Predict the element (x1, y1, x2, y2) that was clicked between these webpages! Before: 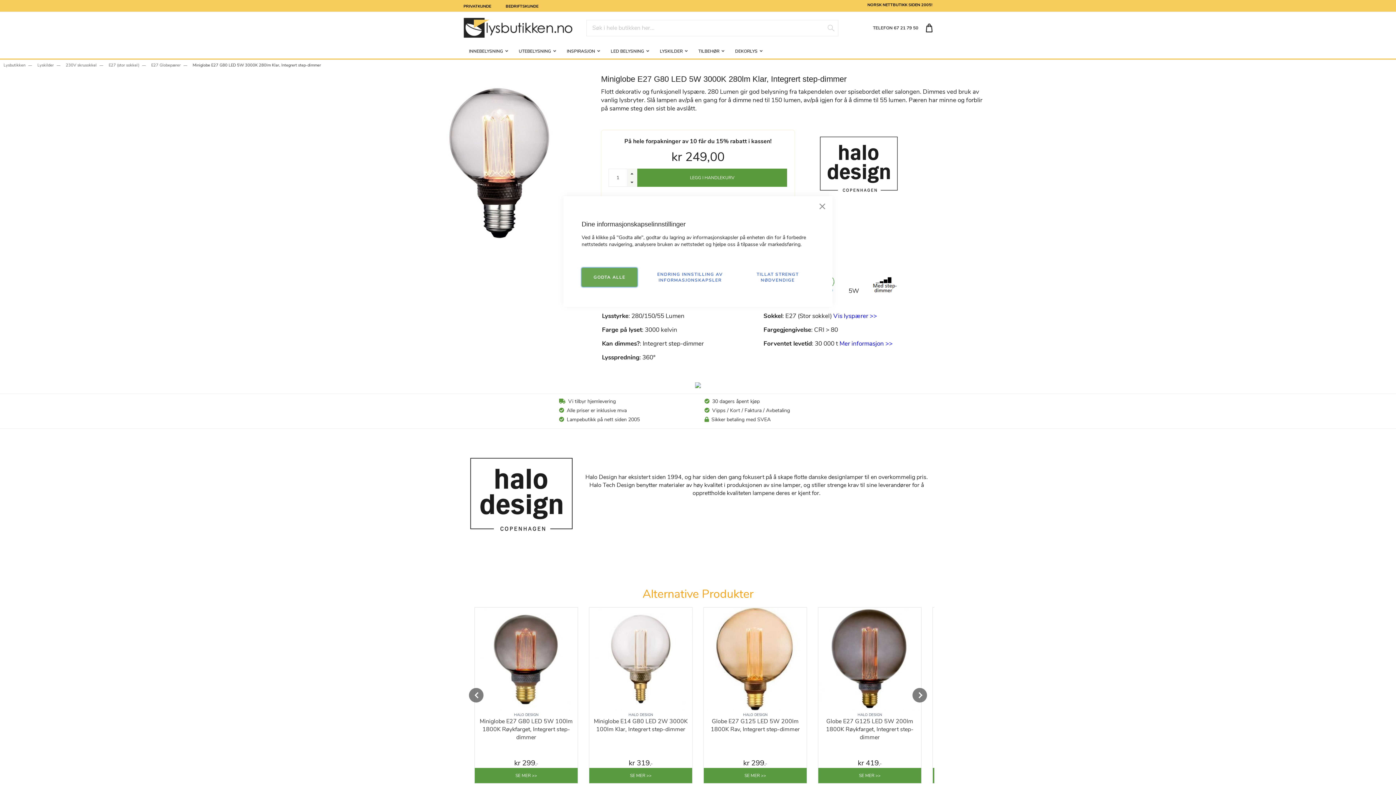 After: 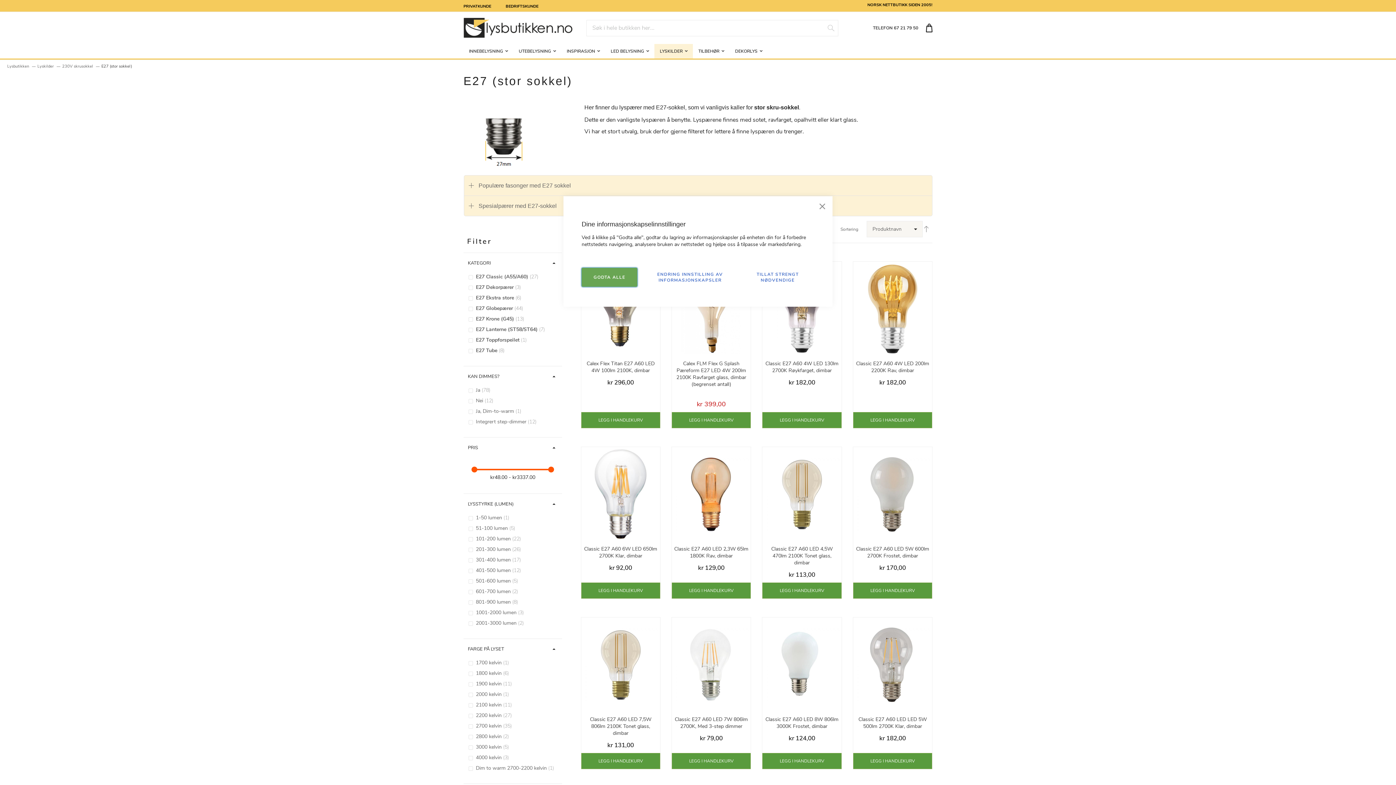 Action: label: Vis lyspærer >> bbox: (833, 311, 877, 320)